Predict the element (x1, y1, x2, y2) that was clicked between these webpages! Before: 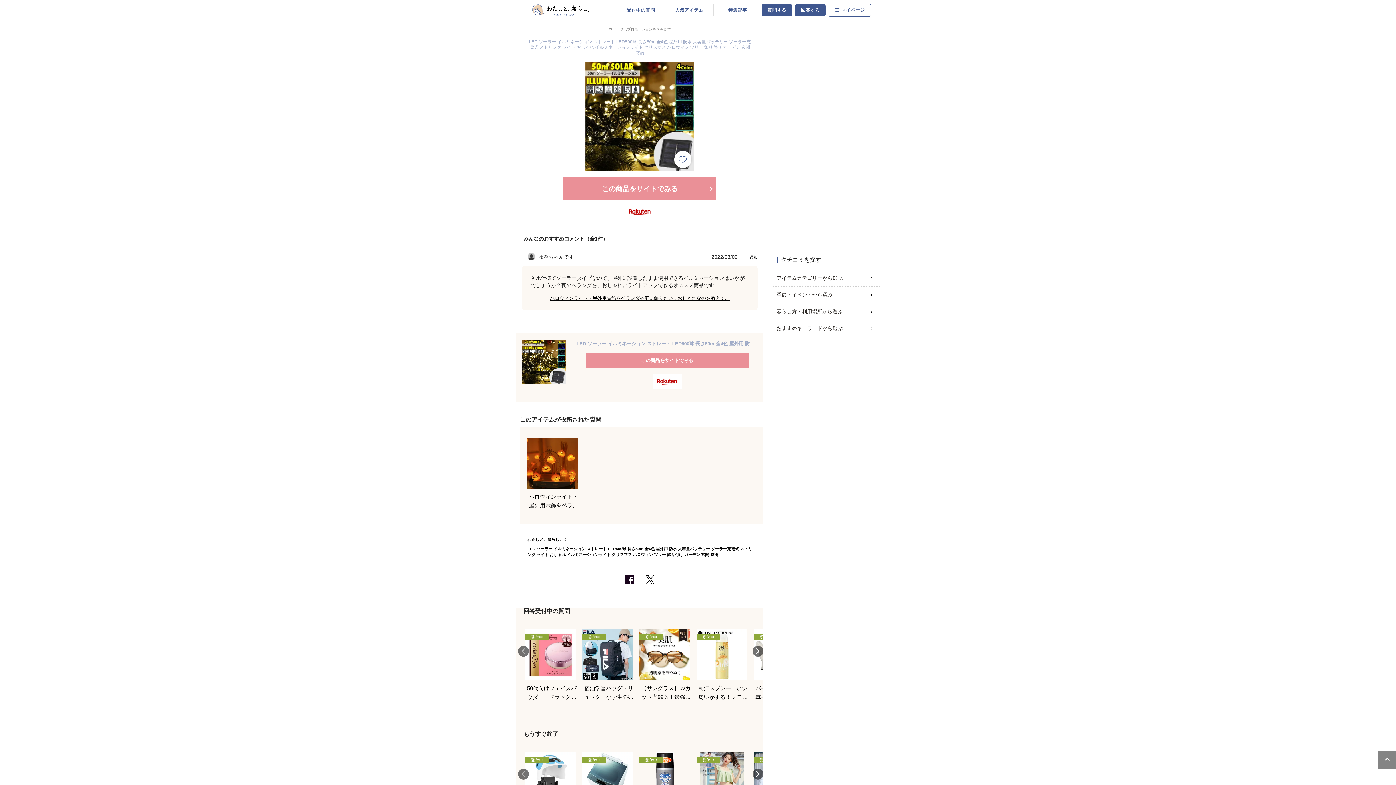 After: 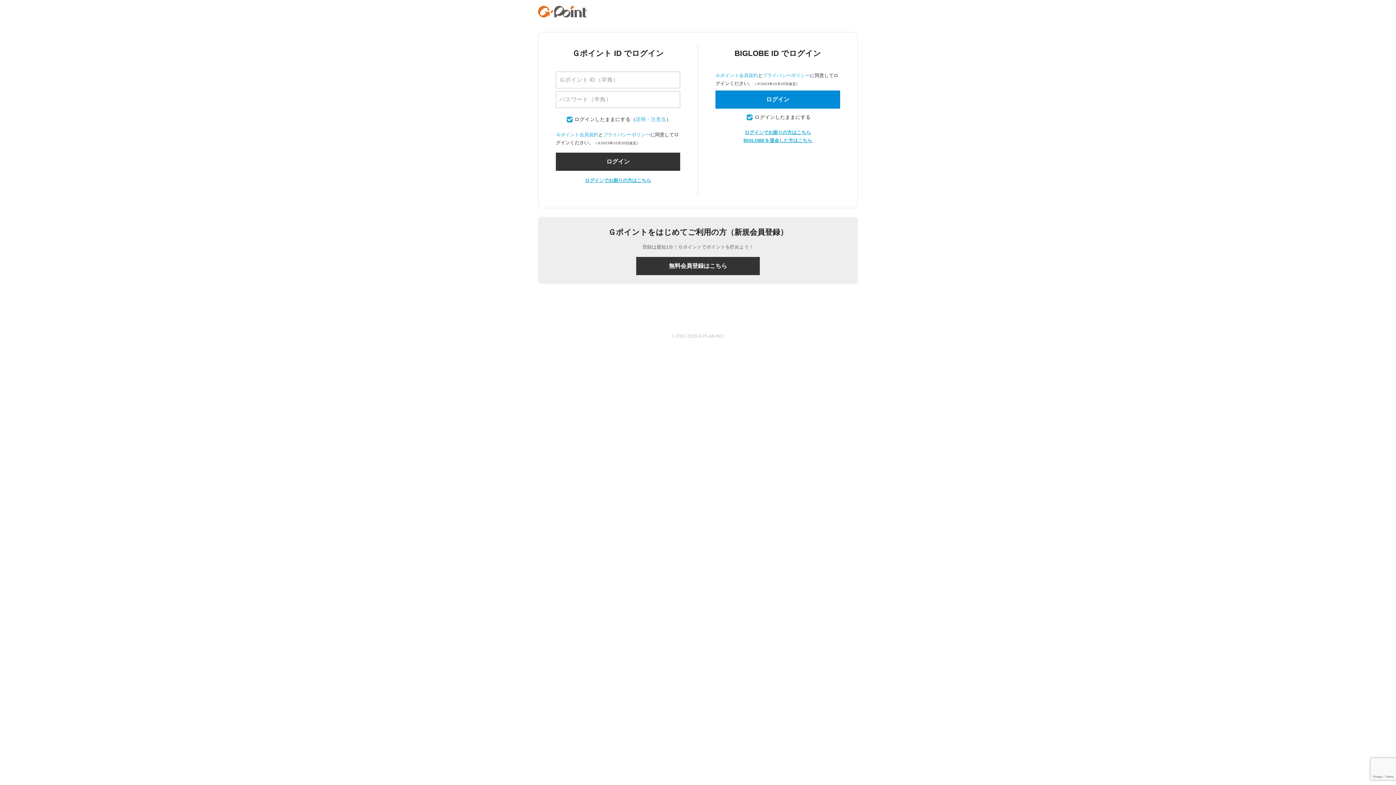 Action: bbox: (761, 3, 792, 16) label: 質問する